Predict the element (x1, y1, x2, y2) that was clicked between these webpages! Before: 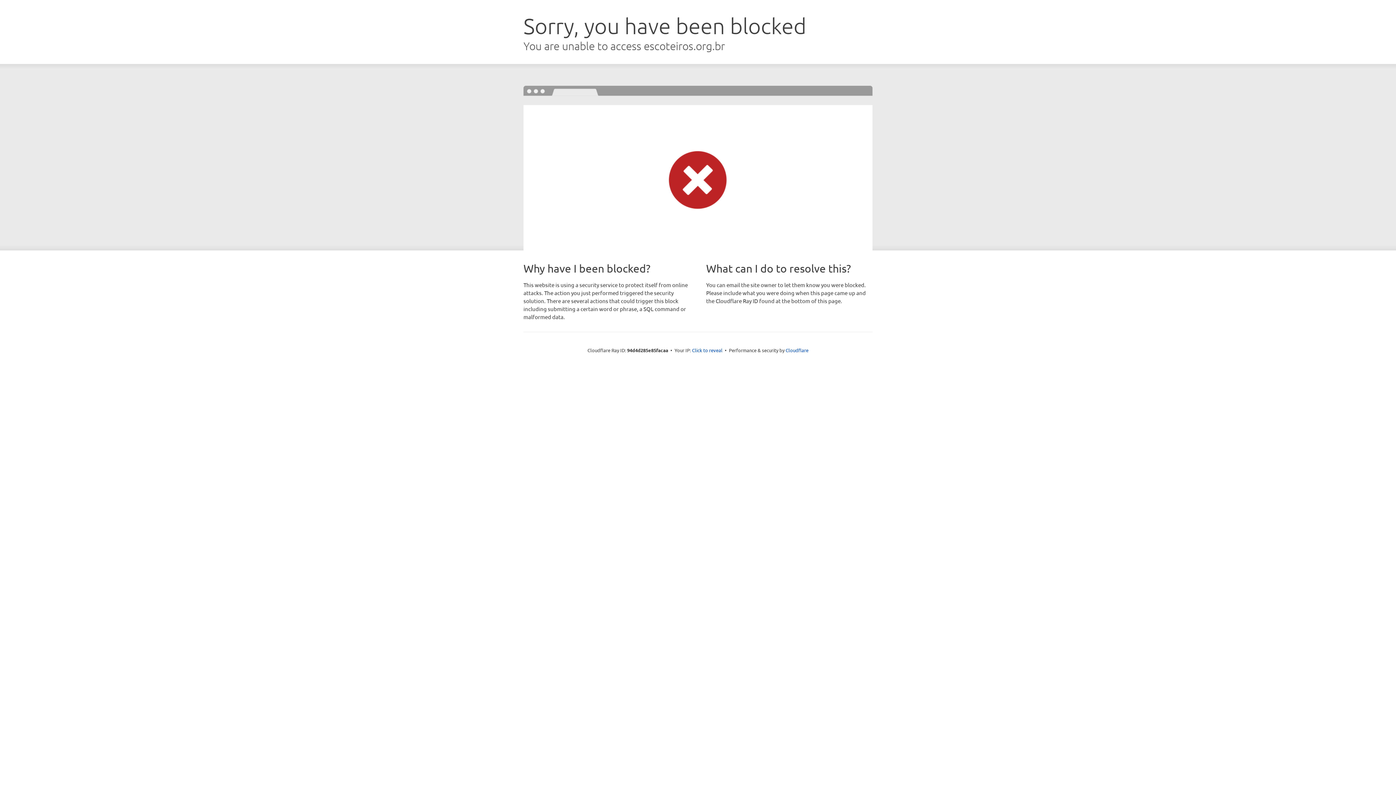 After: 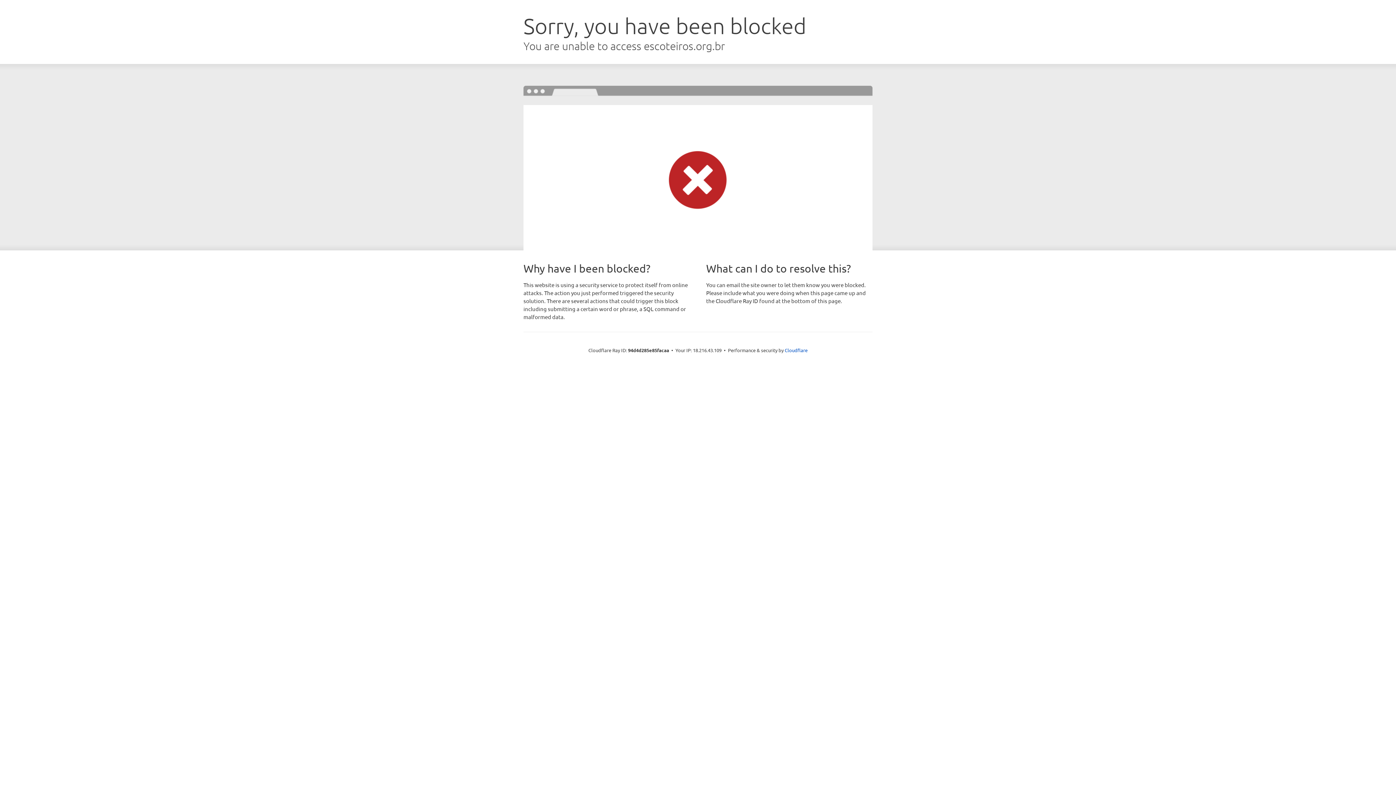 Action: bbox: (692, 346, 722, 353) label: Click to reveal